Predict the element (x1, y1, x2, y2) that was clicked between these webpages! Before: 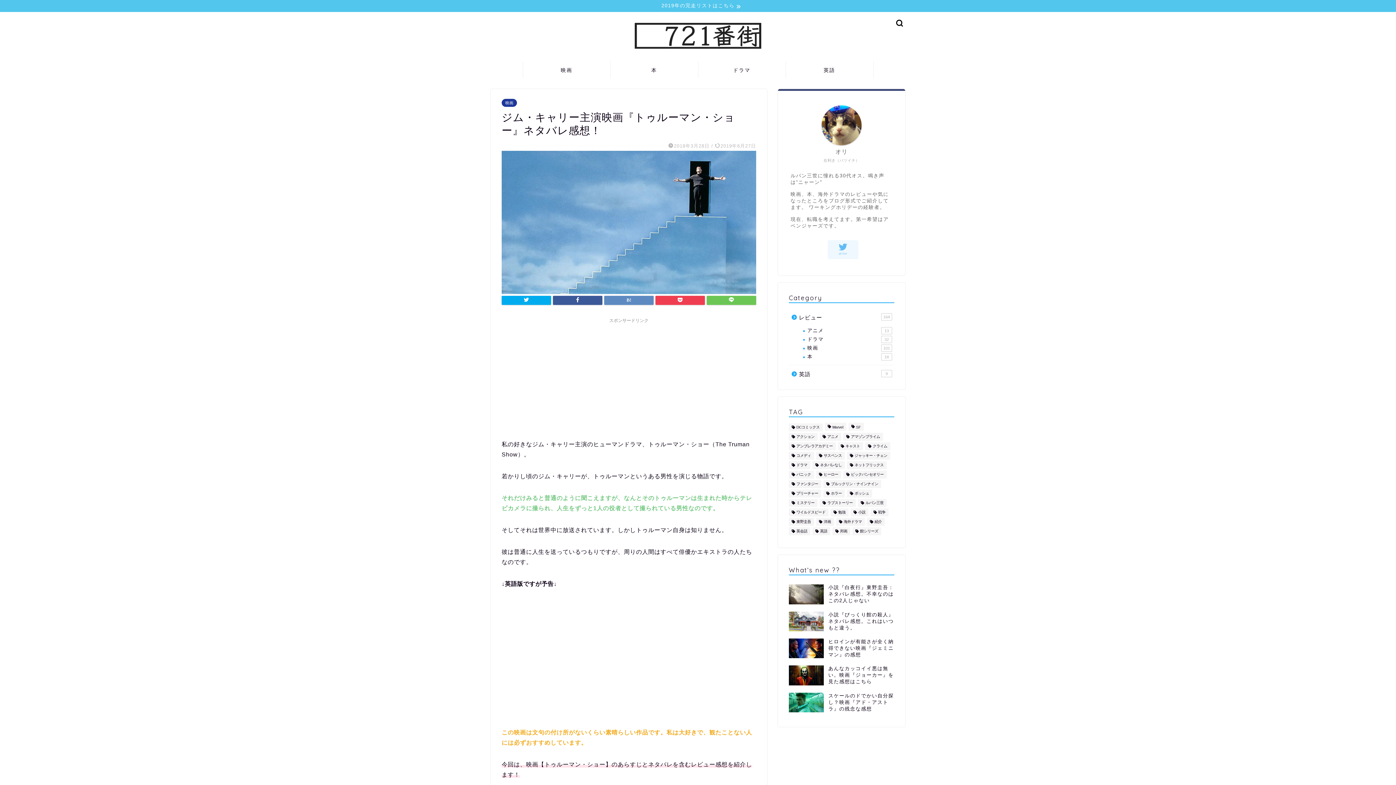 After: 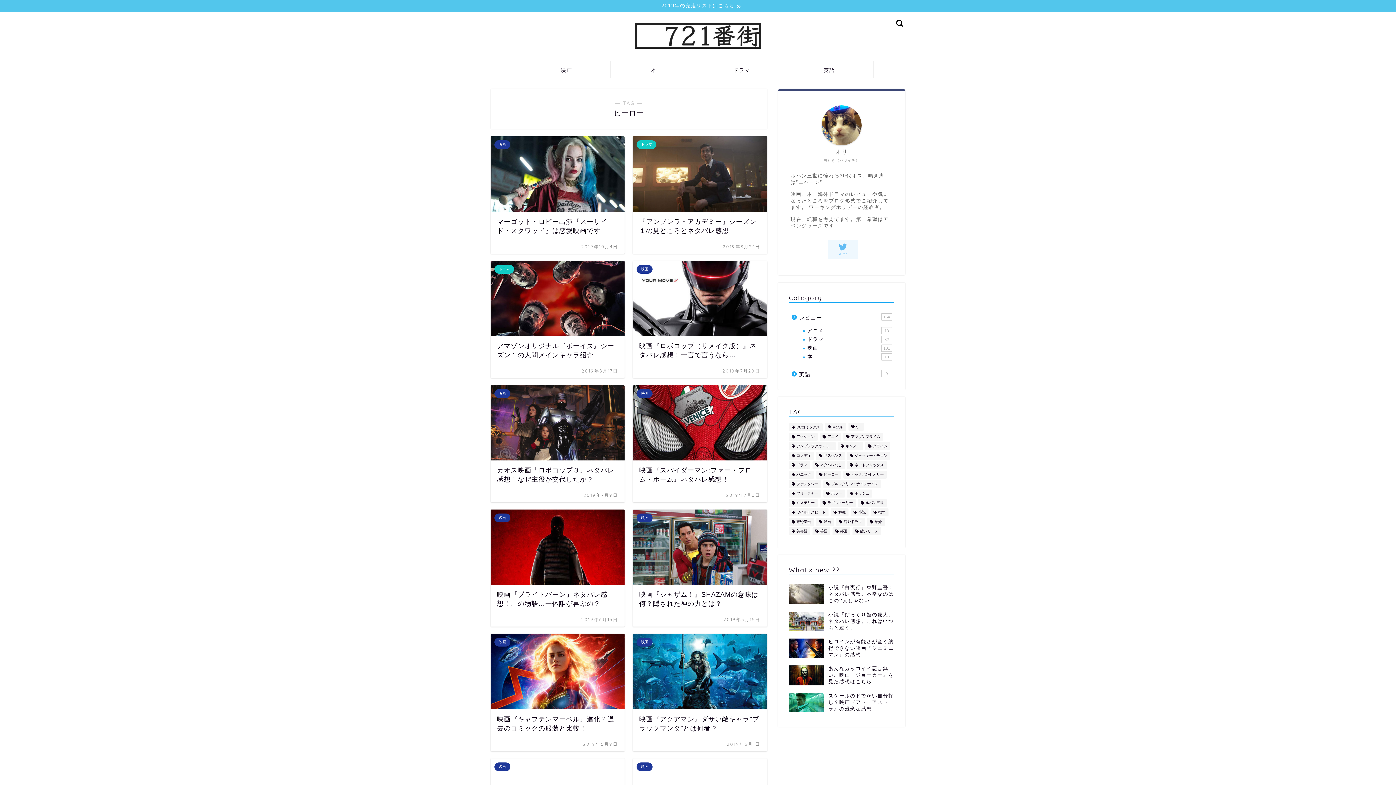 Action: bbox: (816, 471, 841, 479) label: ヒーロー (33個の項目)